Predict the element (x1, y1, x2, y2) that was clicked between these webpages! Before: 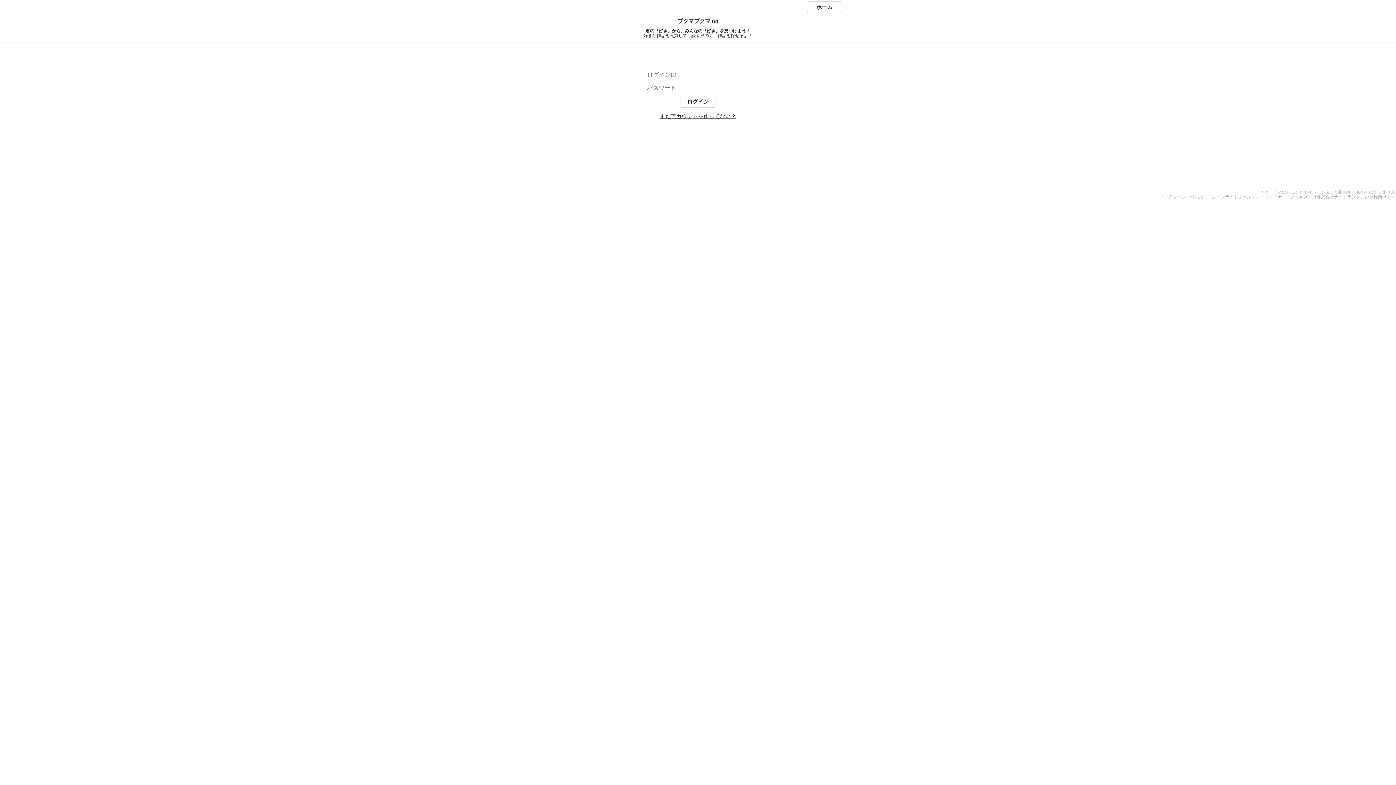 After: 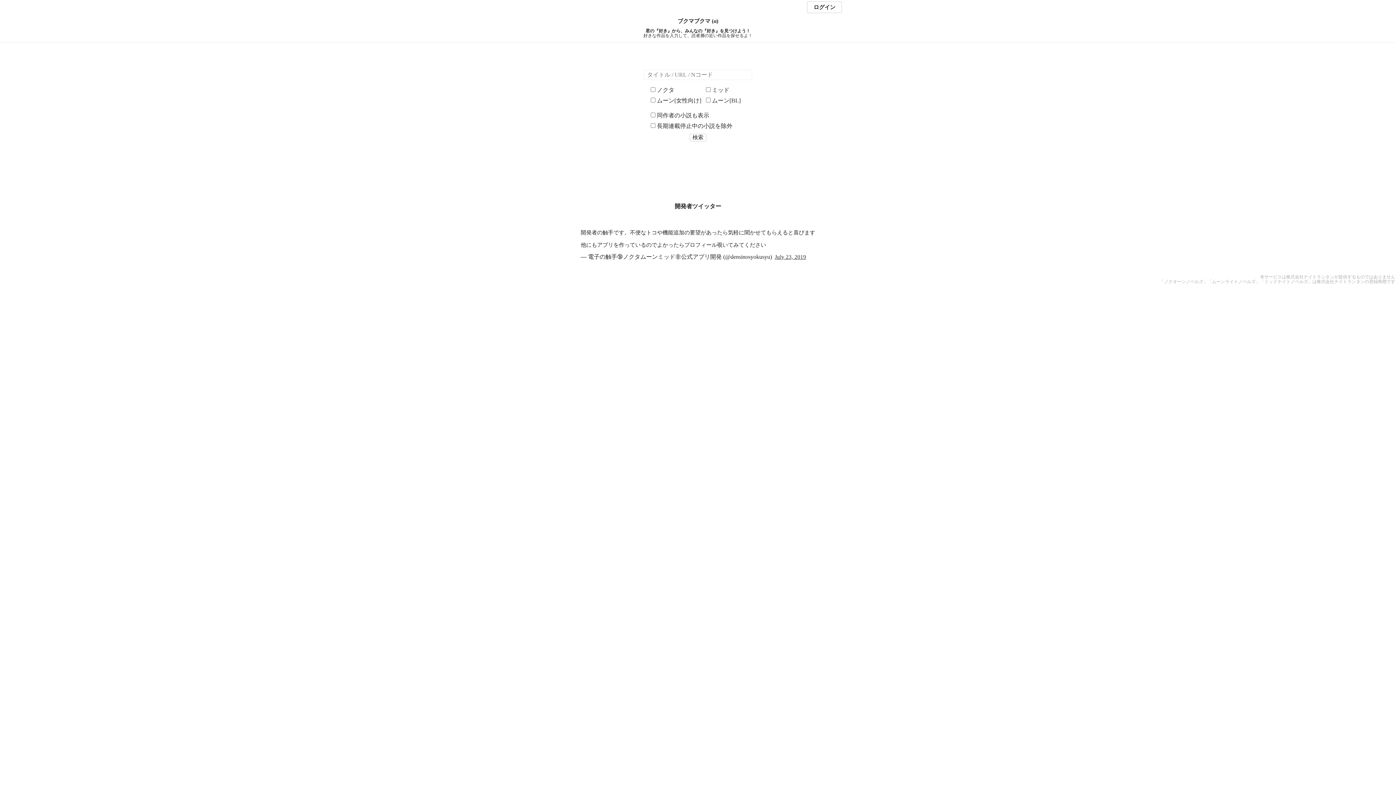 Action: bbox: (0, 18, 1396, 24) label: ブクマブクマ (α)